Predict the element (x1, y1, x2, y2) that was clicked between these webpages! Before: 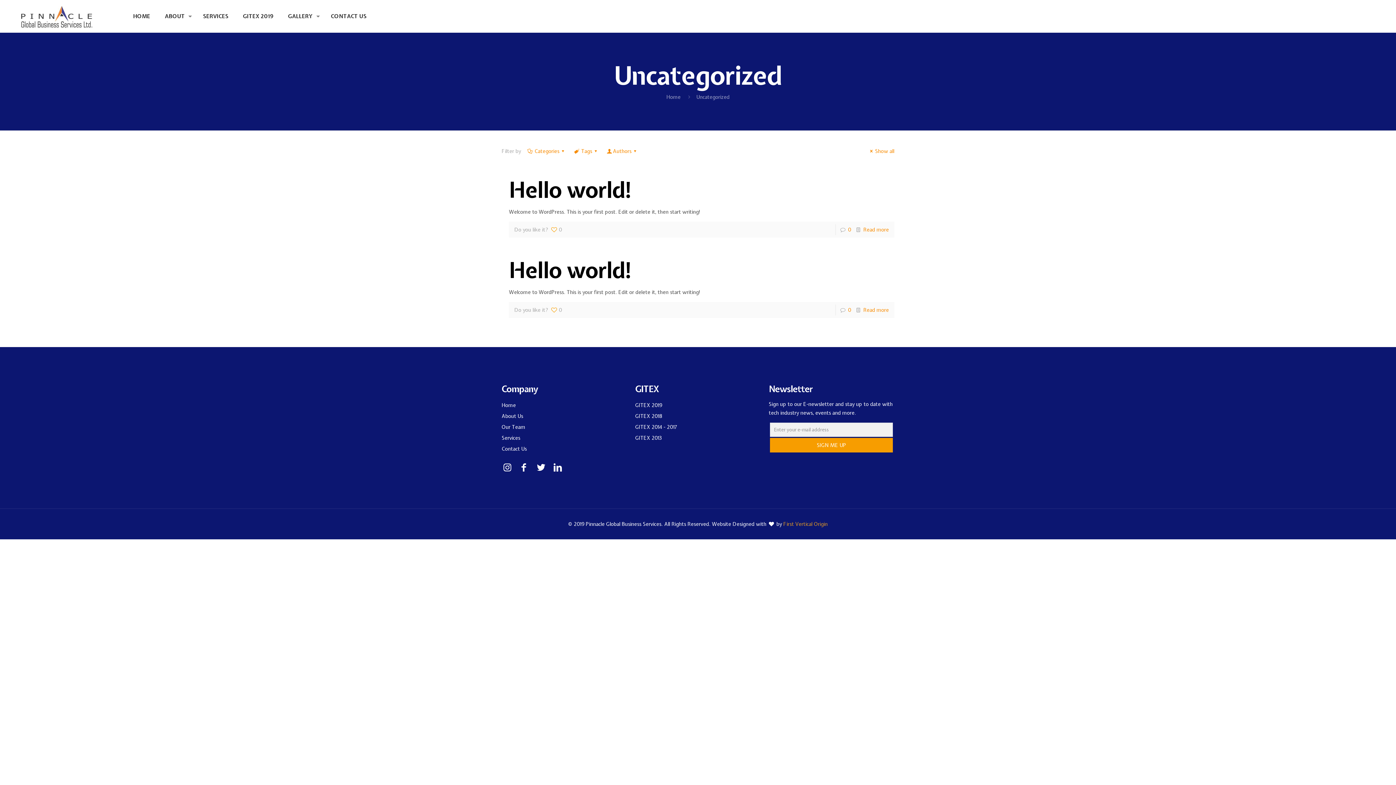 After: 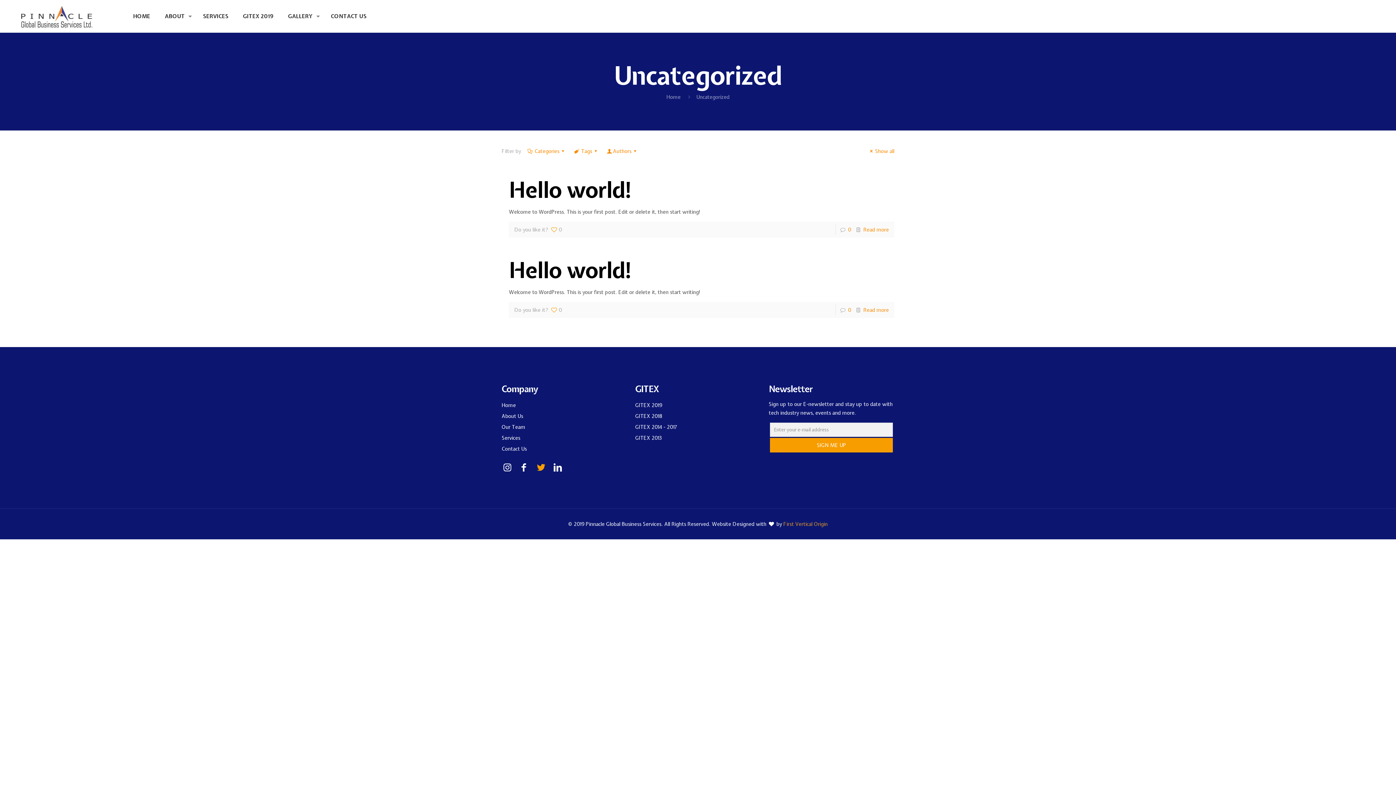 Action: bbox: (535, 461, 548, 473)